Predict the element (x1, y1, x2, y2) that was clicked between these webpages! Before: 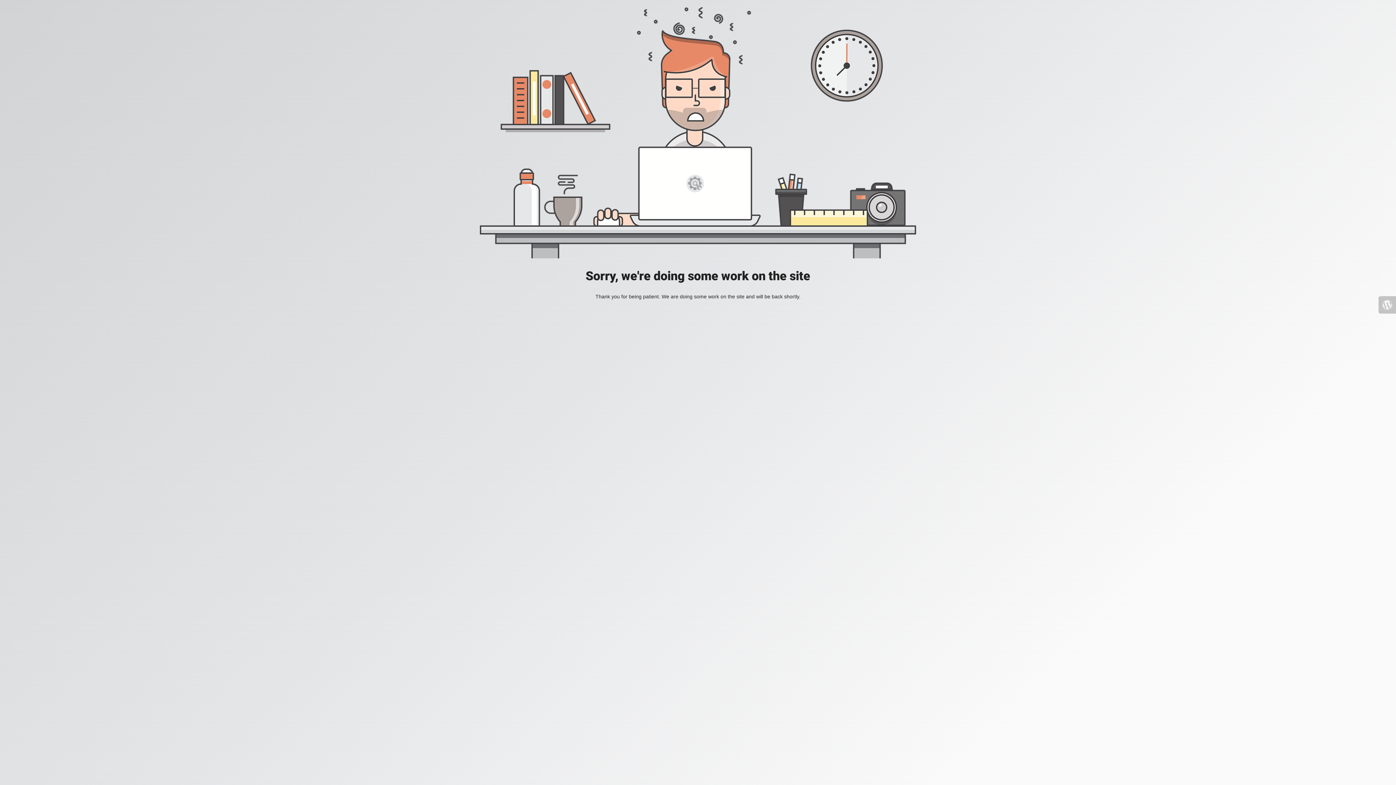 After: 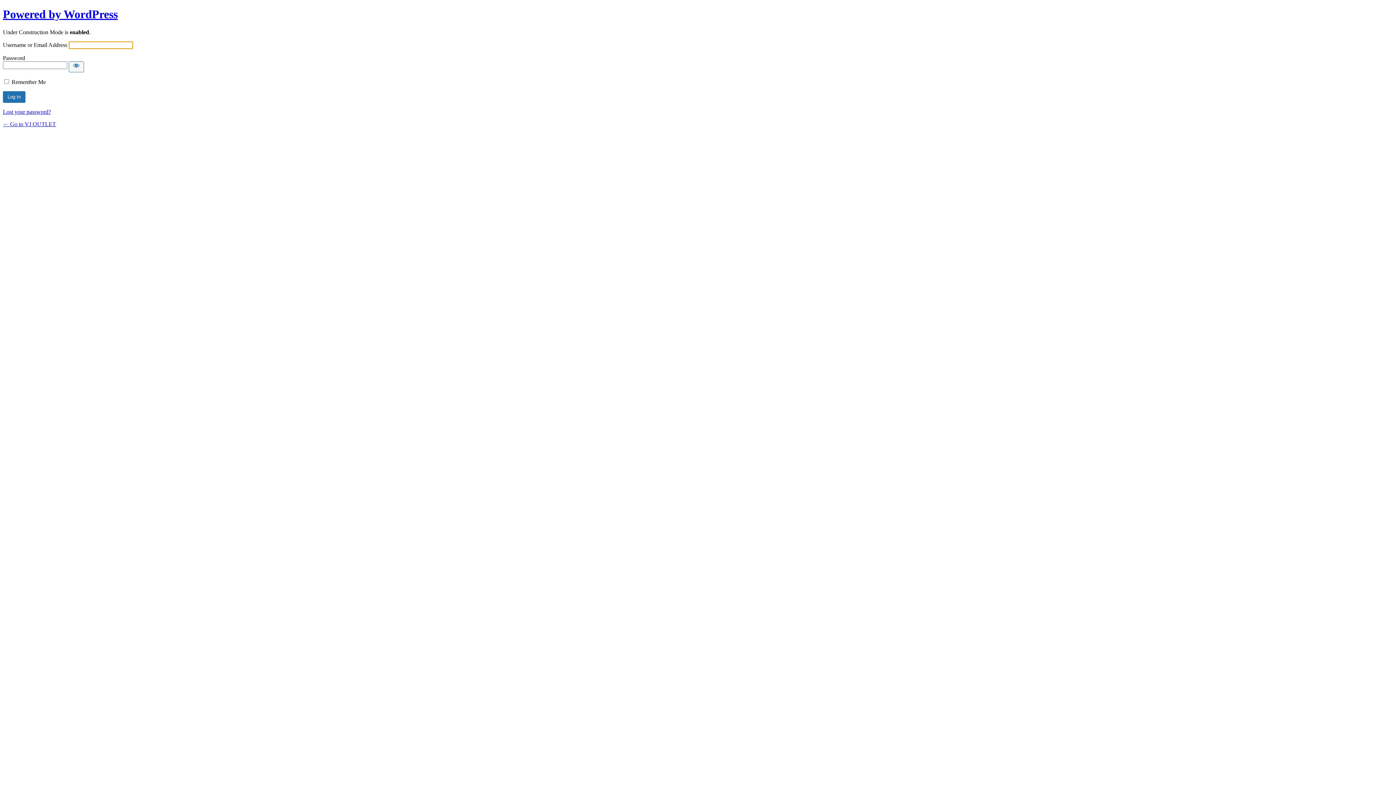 Action: bbox: (1378, 296, 1396, 313)